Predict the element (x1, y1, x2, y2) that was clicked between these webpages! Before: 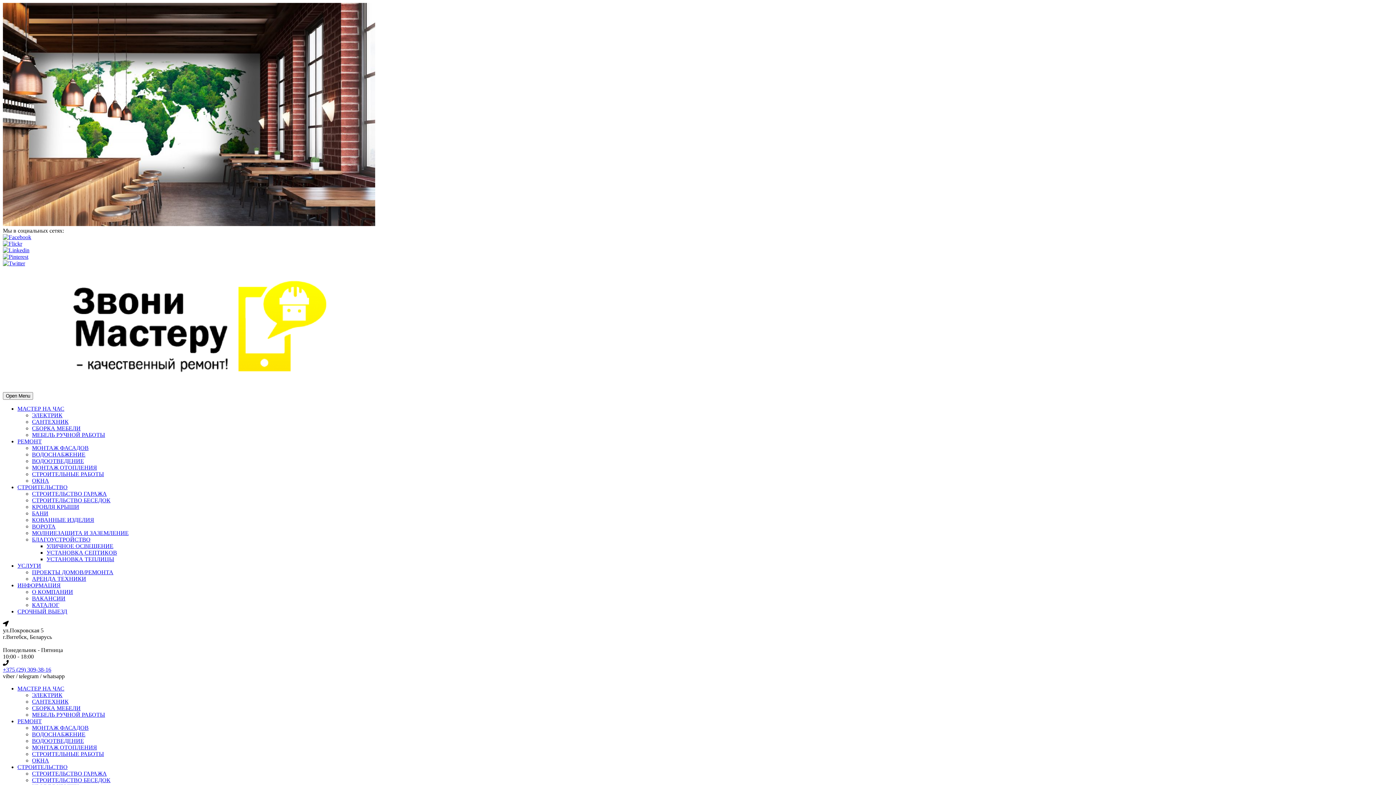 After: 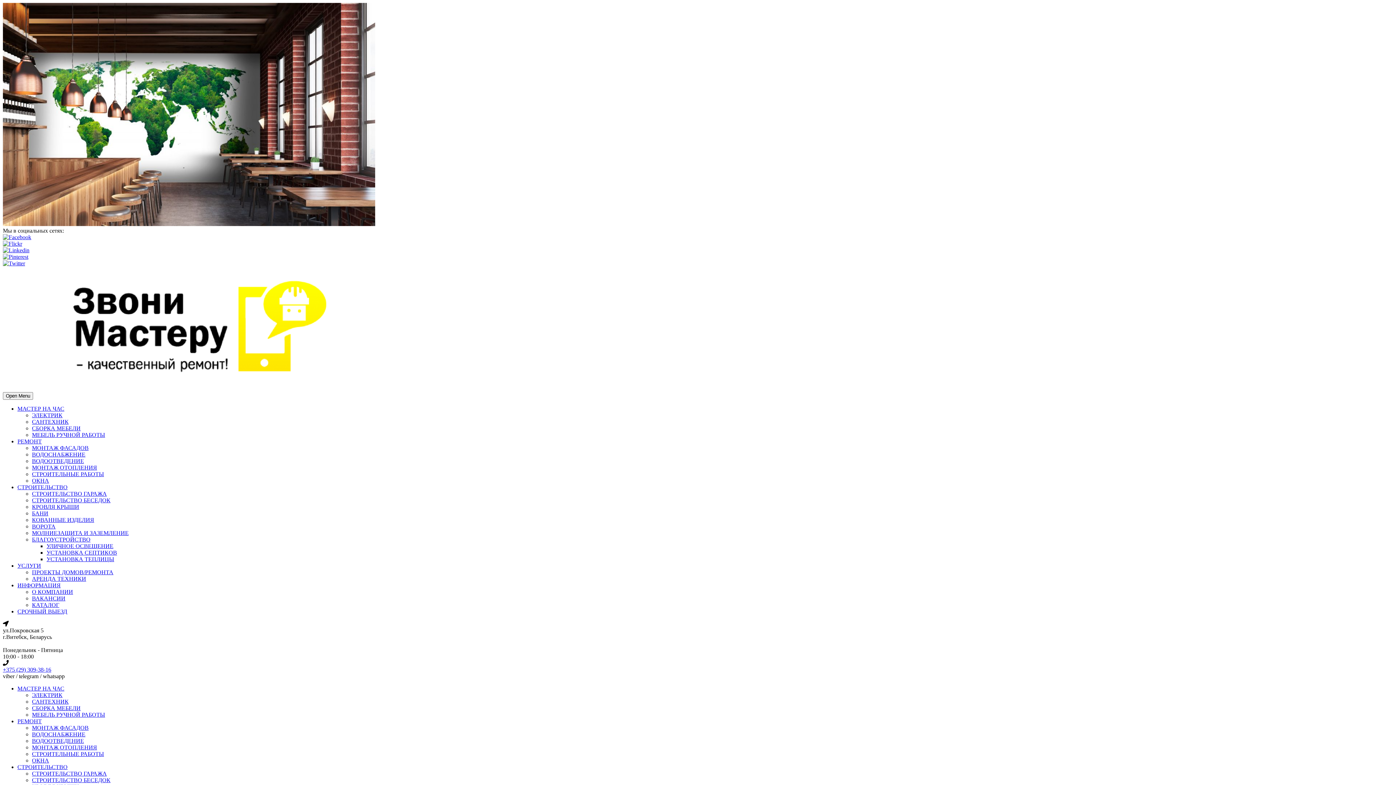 Action: label: ВОДООТВЕДЕНИЕ bbox: (32, 458, 84, 464)